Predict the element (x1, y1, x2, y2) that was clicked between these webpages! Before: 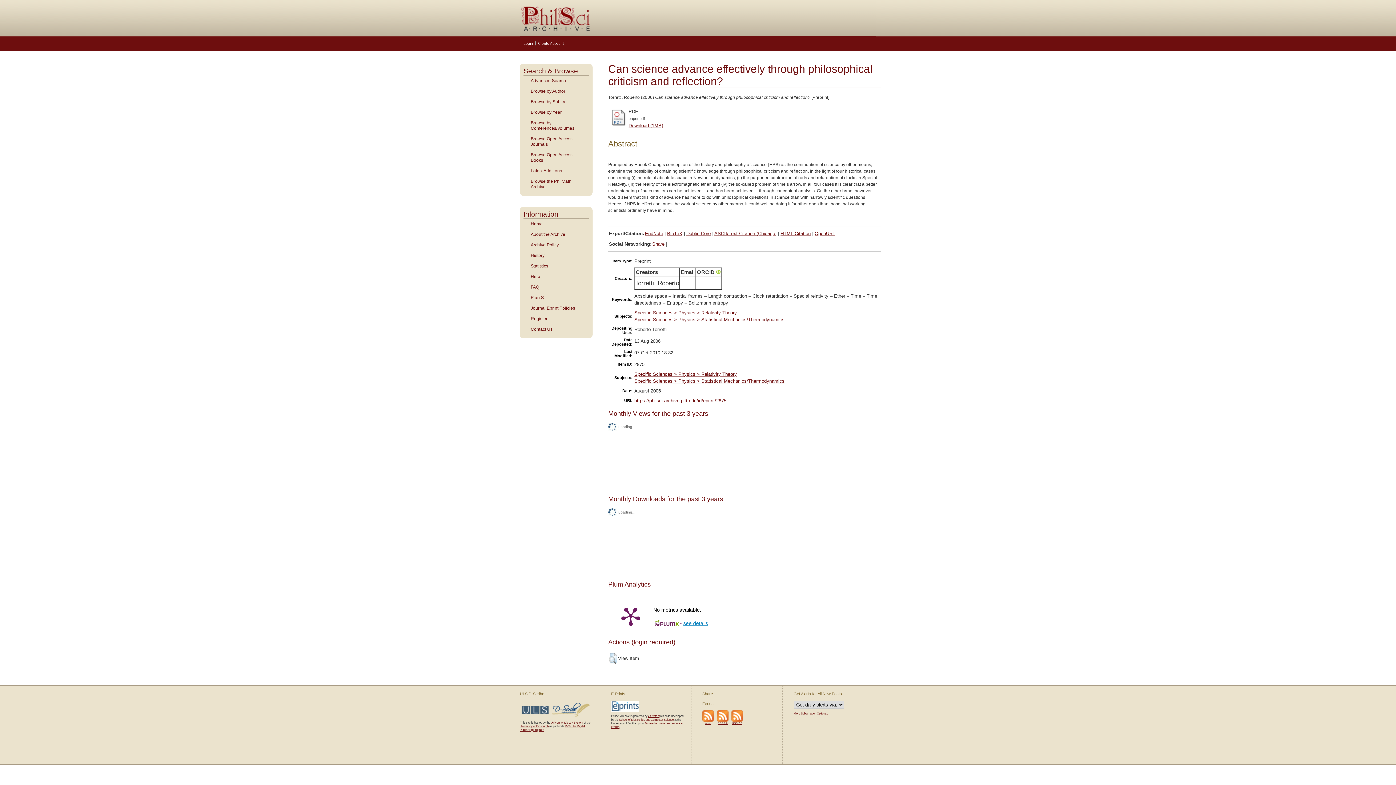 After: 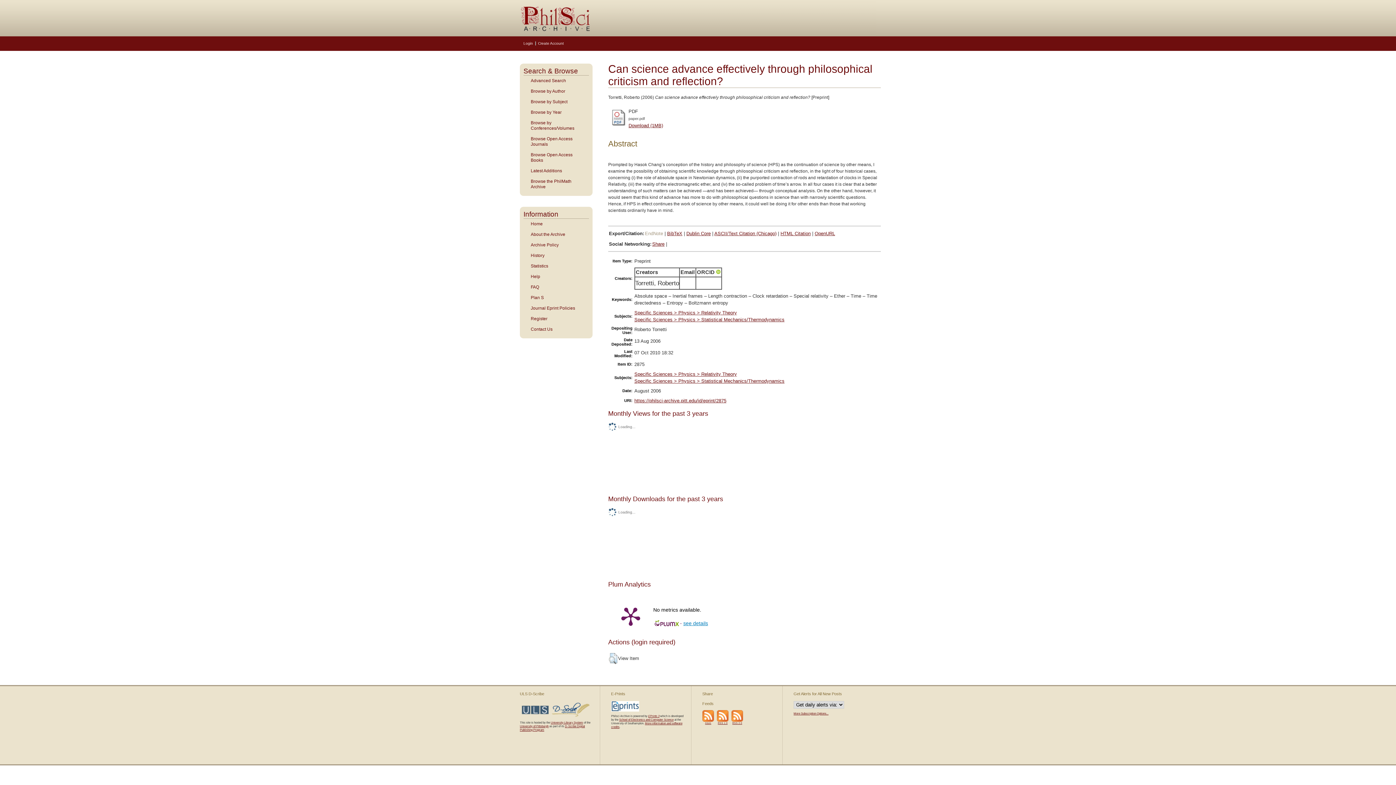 Action: label: EndNote bbox: (645, 230, 663, 236)